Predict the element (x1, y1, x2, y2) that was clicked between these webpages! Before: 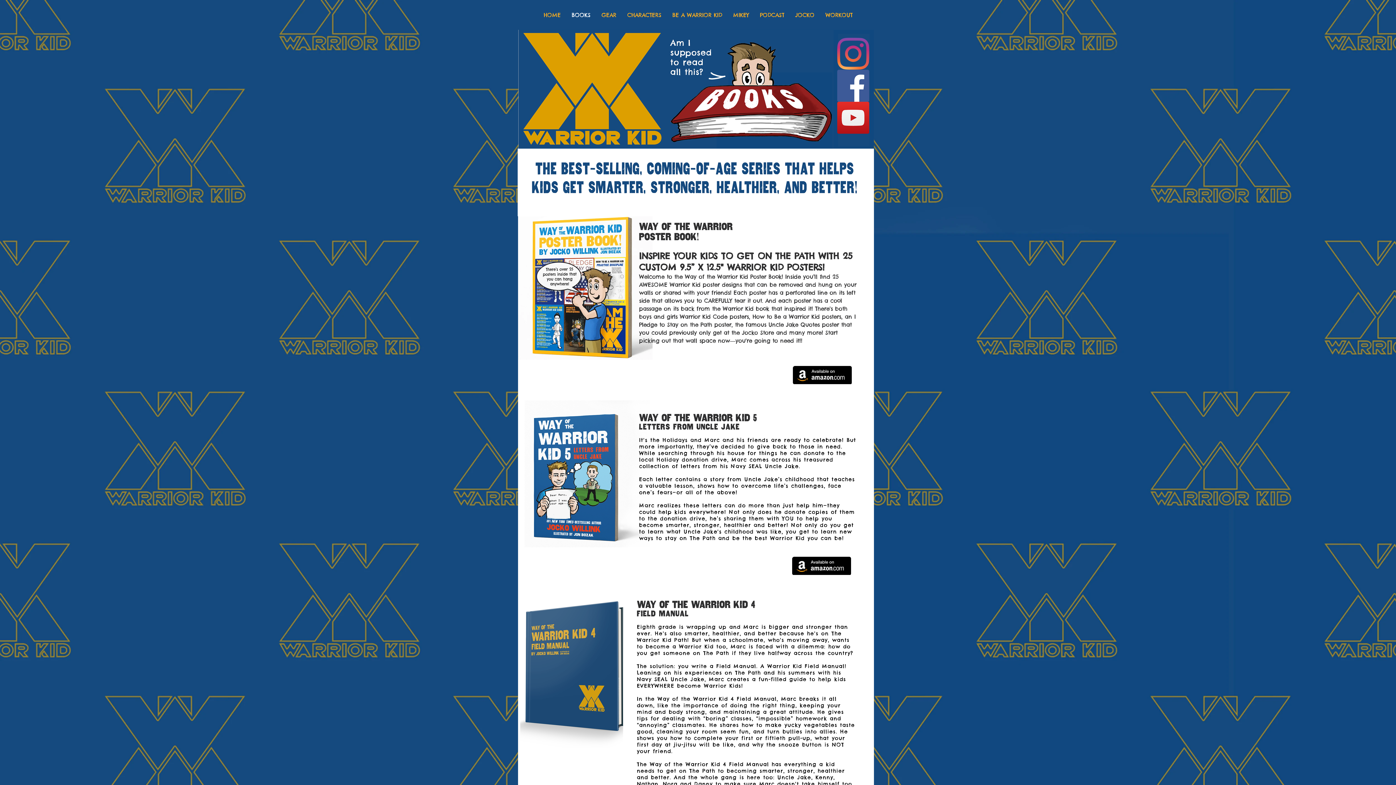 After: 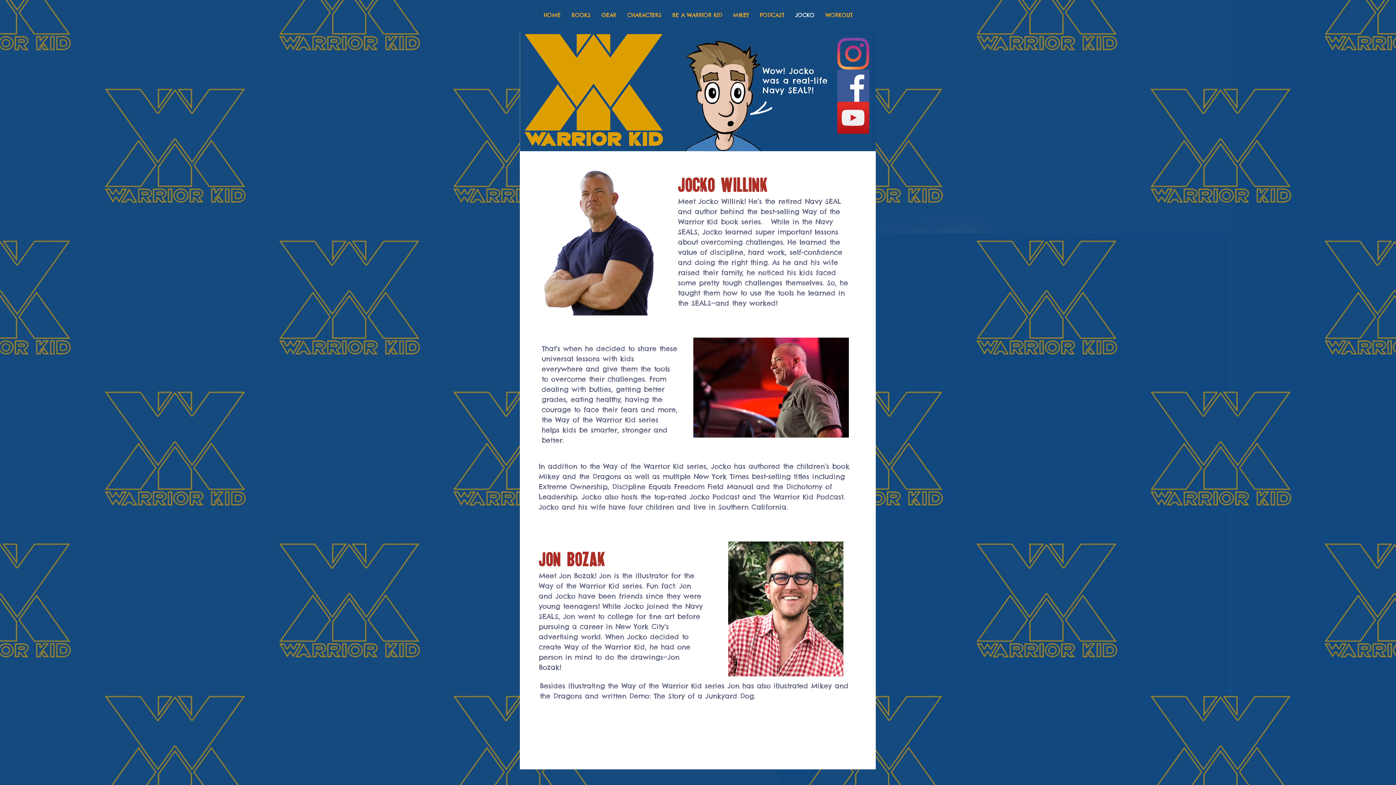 Action: bbox: (790, 6, 820, 24) label: JOCKO